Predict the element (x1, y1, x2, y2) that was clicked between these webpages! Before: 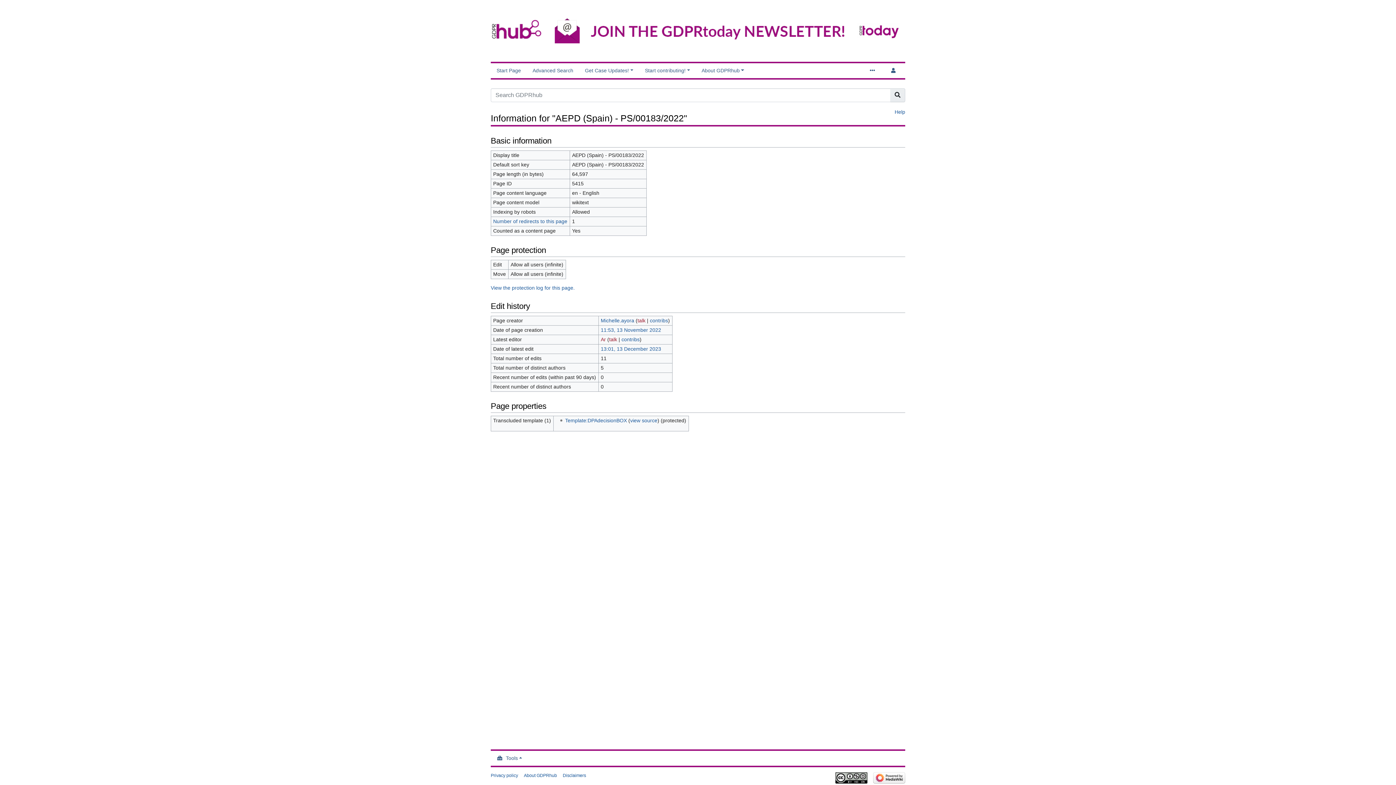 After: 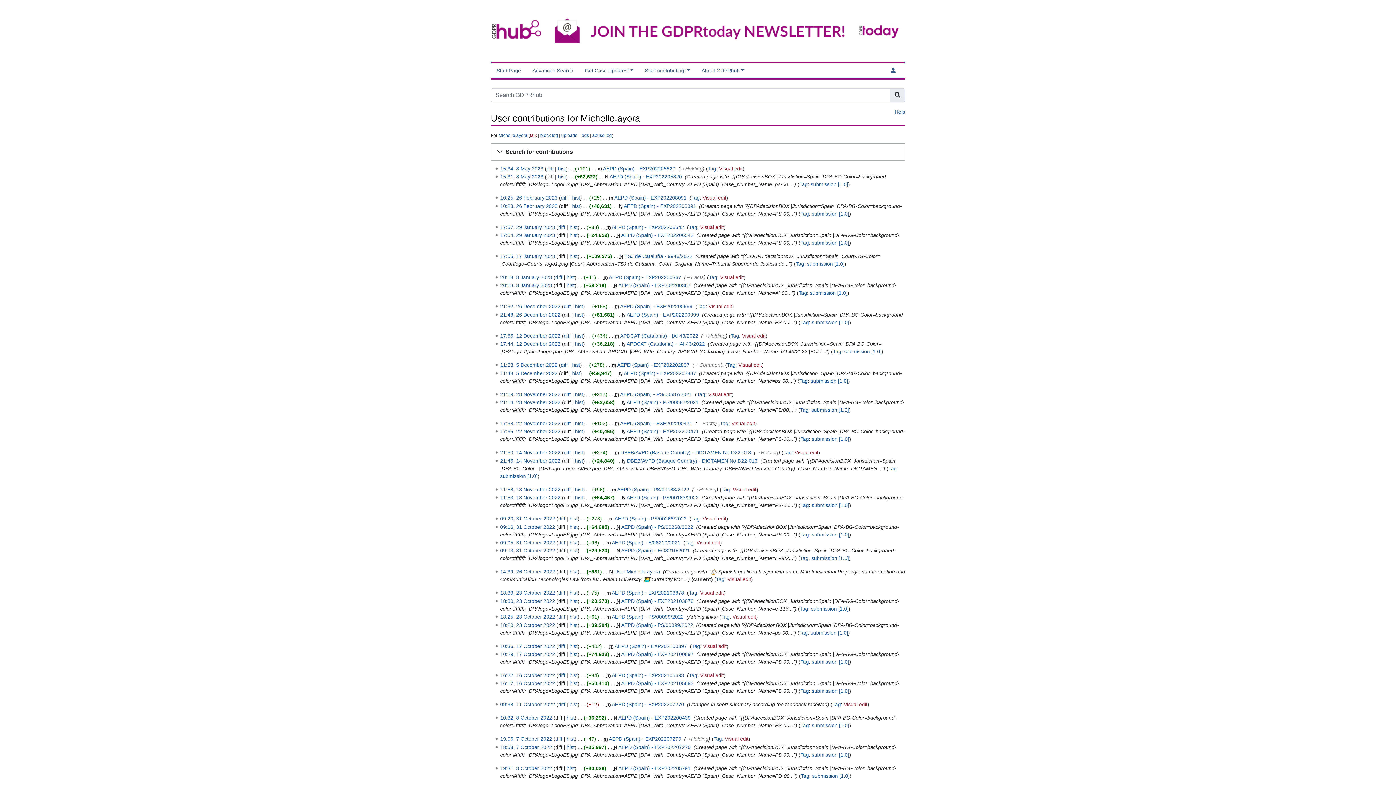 Action: label: contribs bbox: (650, 317, 668, 323)